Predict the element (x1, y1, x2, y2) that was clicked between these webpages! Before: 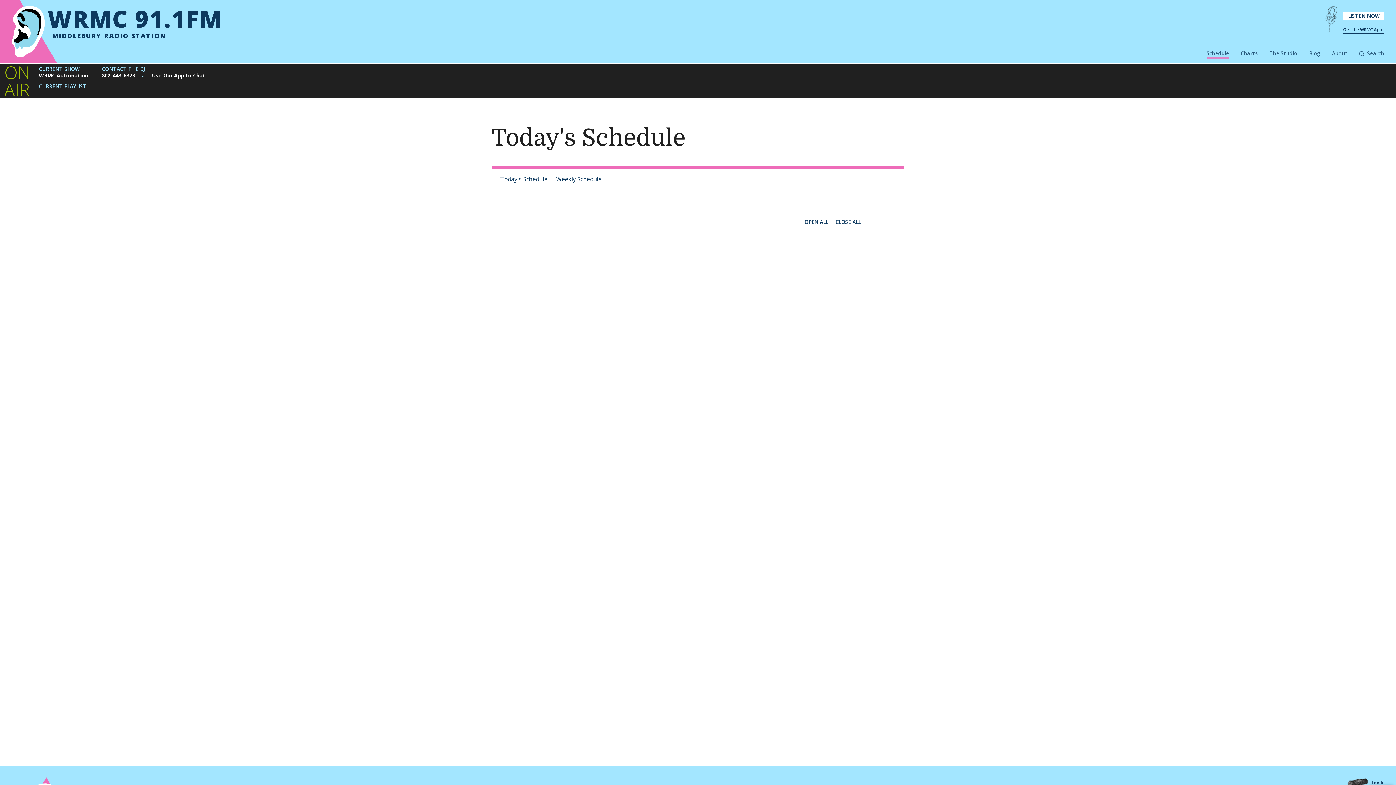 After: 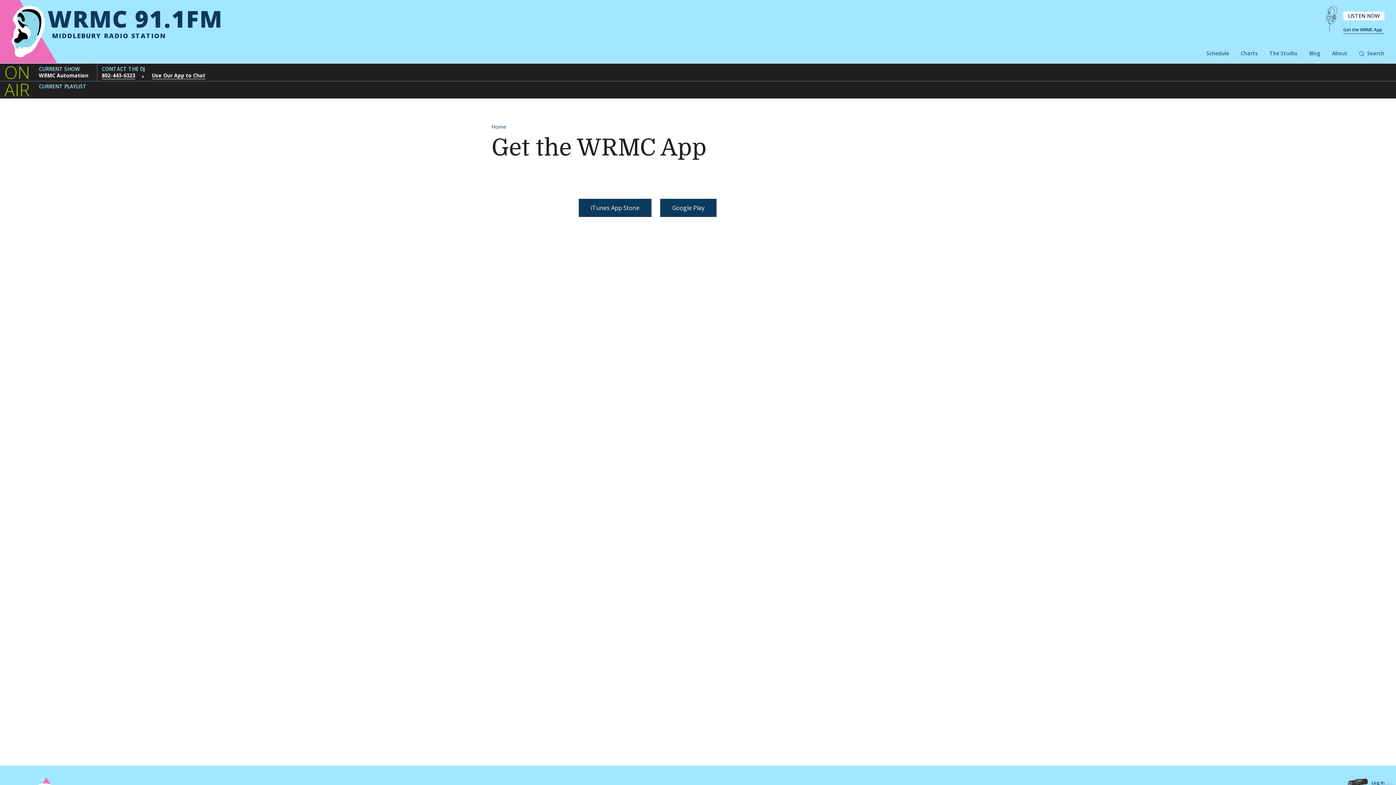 Action: label: Get the WRMC App bbox: (1343, 26, 1384, 33)